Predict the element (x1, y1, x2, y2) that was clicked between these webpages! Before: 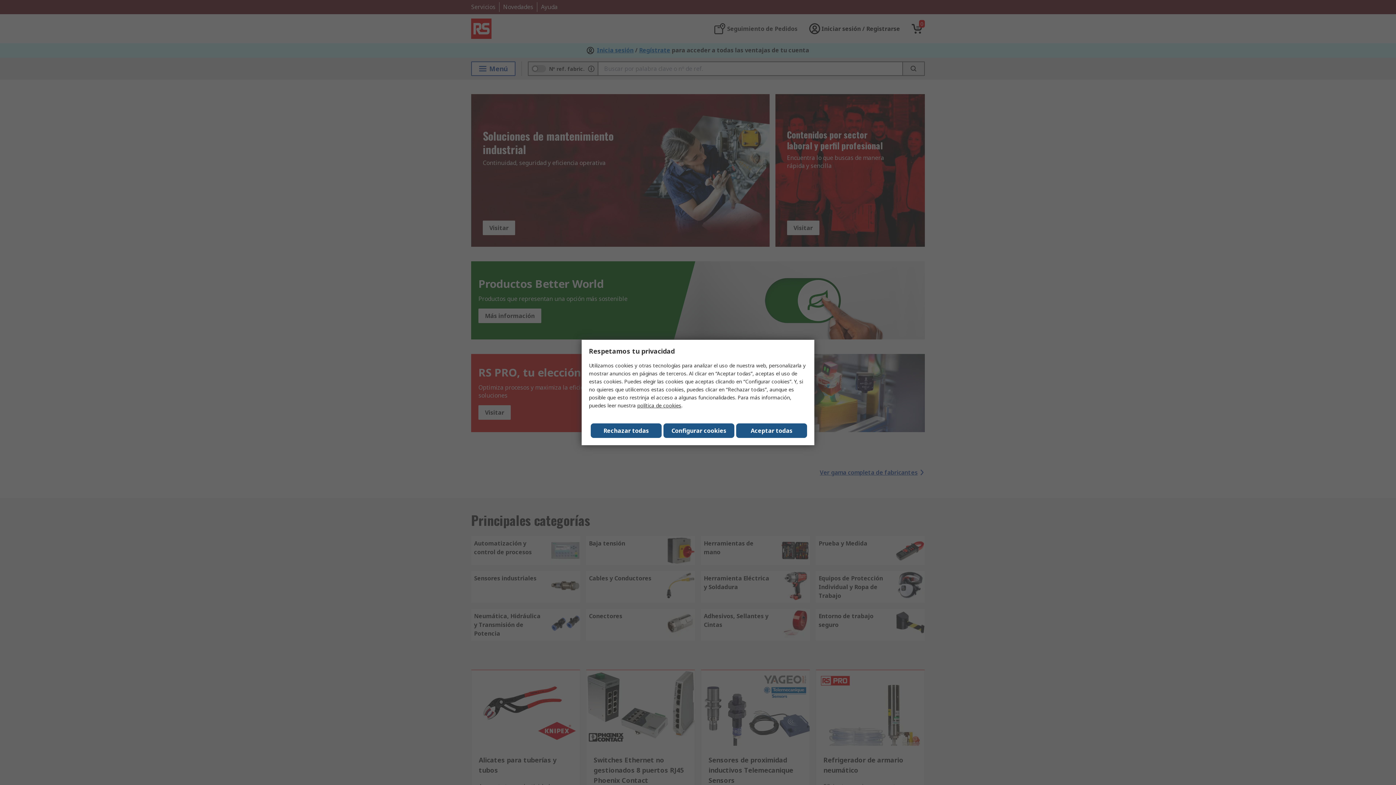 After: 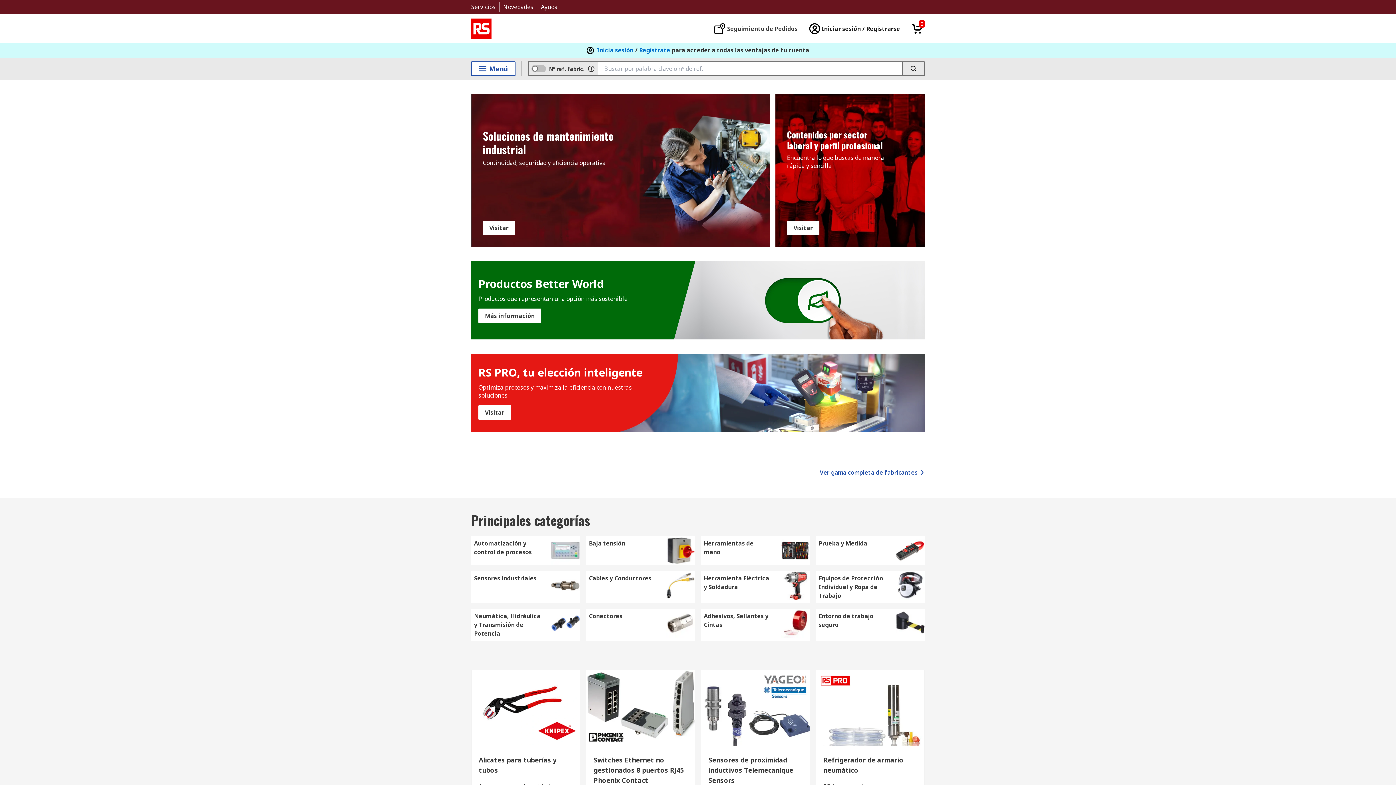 Action: bbox: (590, 423, 661, 438) label: Rechazar todas